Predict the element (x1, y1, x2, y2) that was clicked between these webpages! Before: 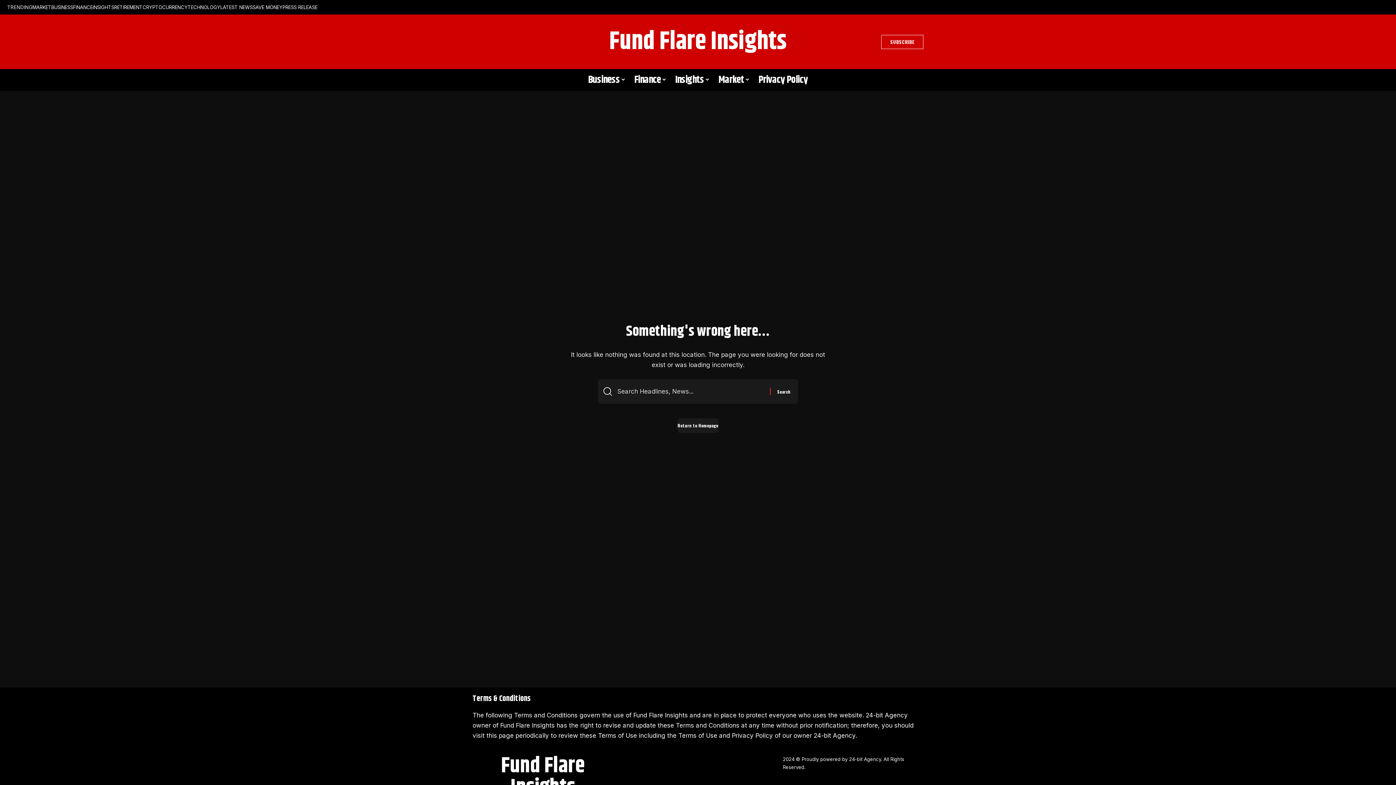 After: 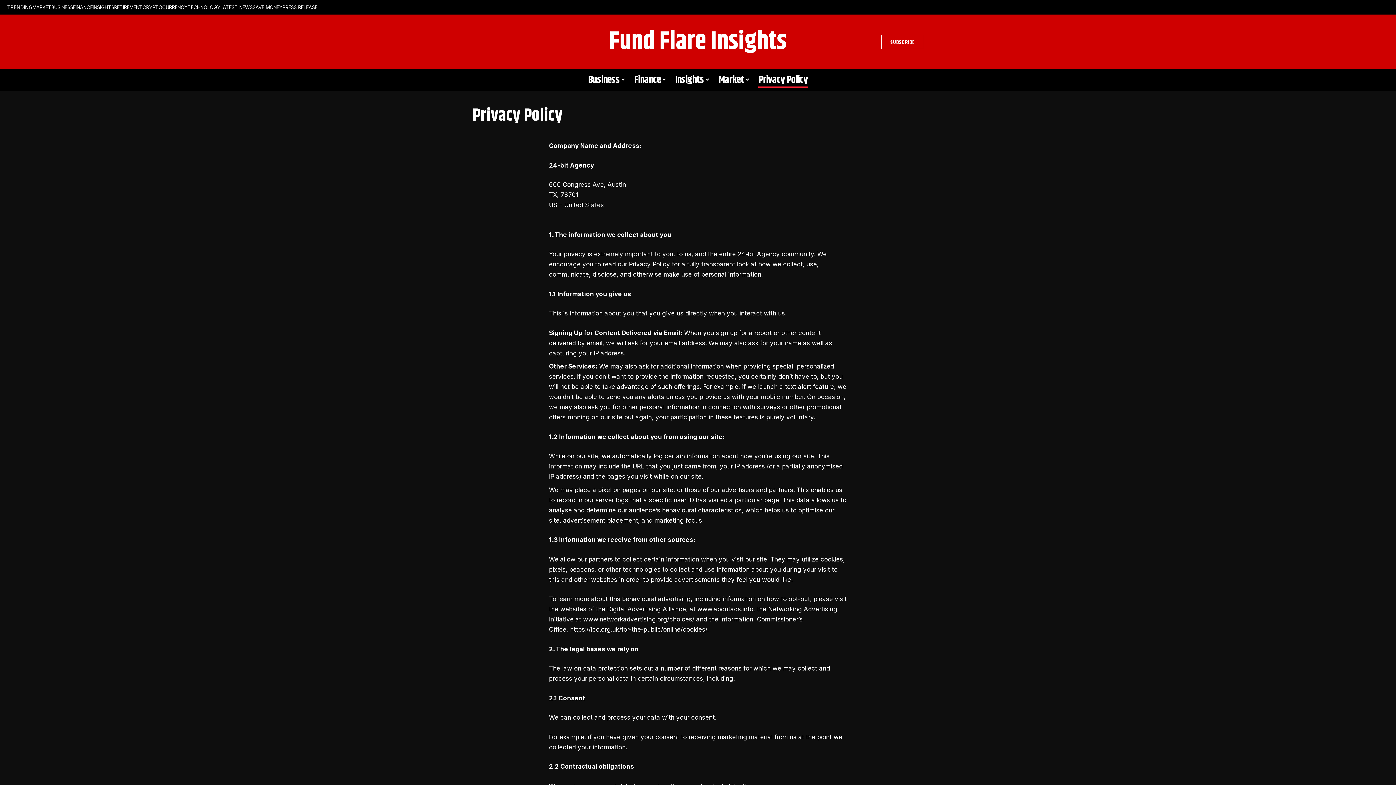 Action: bbox: (754, 69, 812, 90) label: Privacy Policy